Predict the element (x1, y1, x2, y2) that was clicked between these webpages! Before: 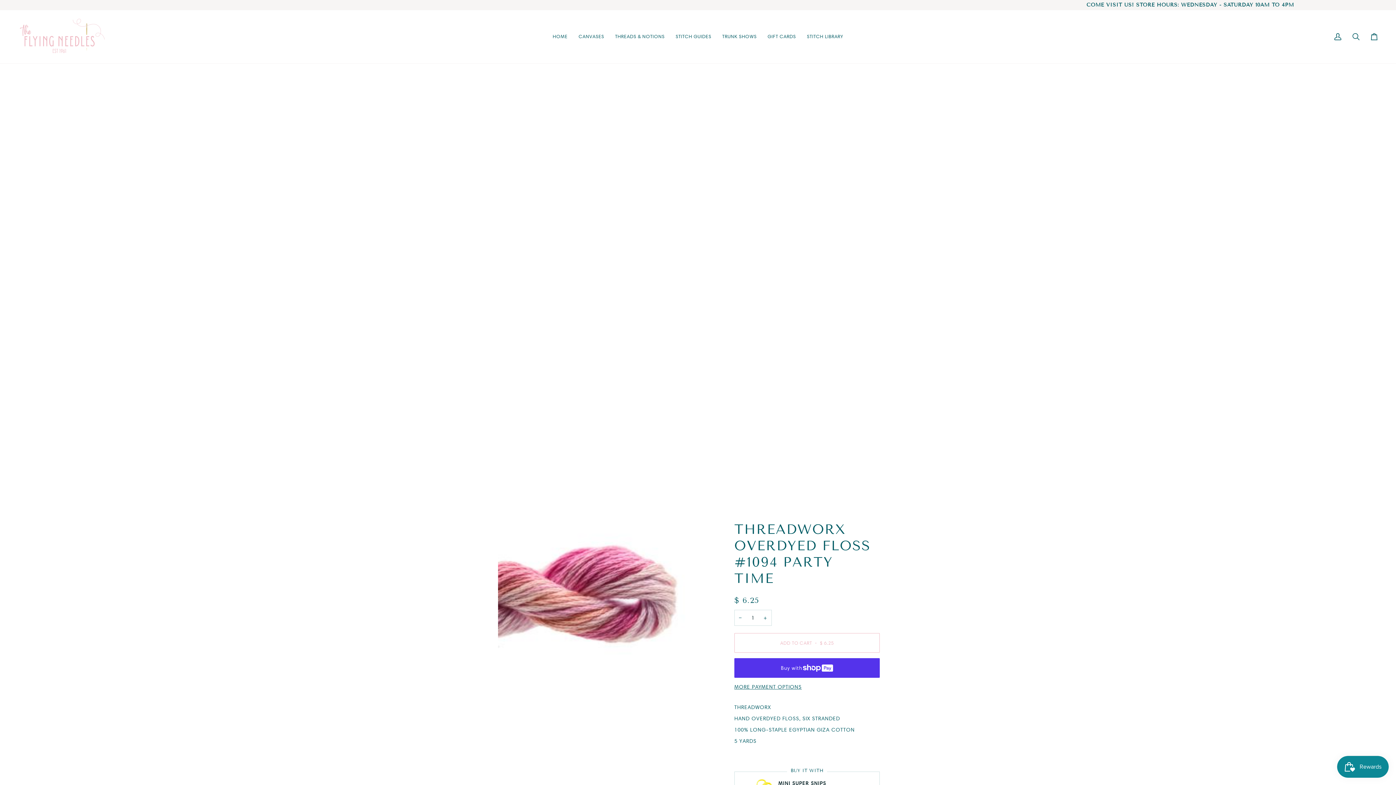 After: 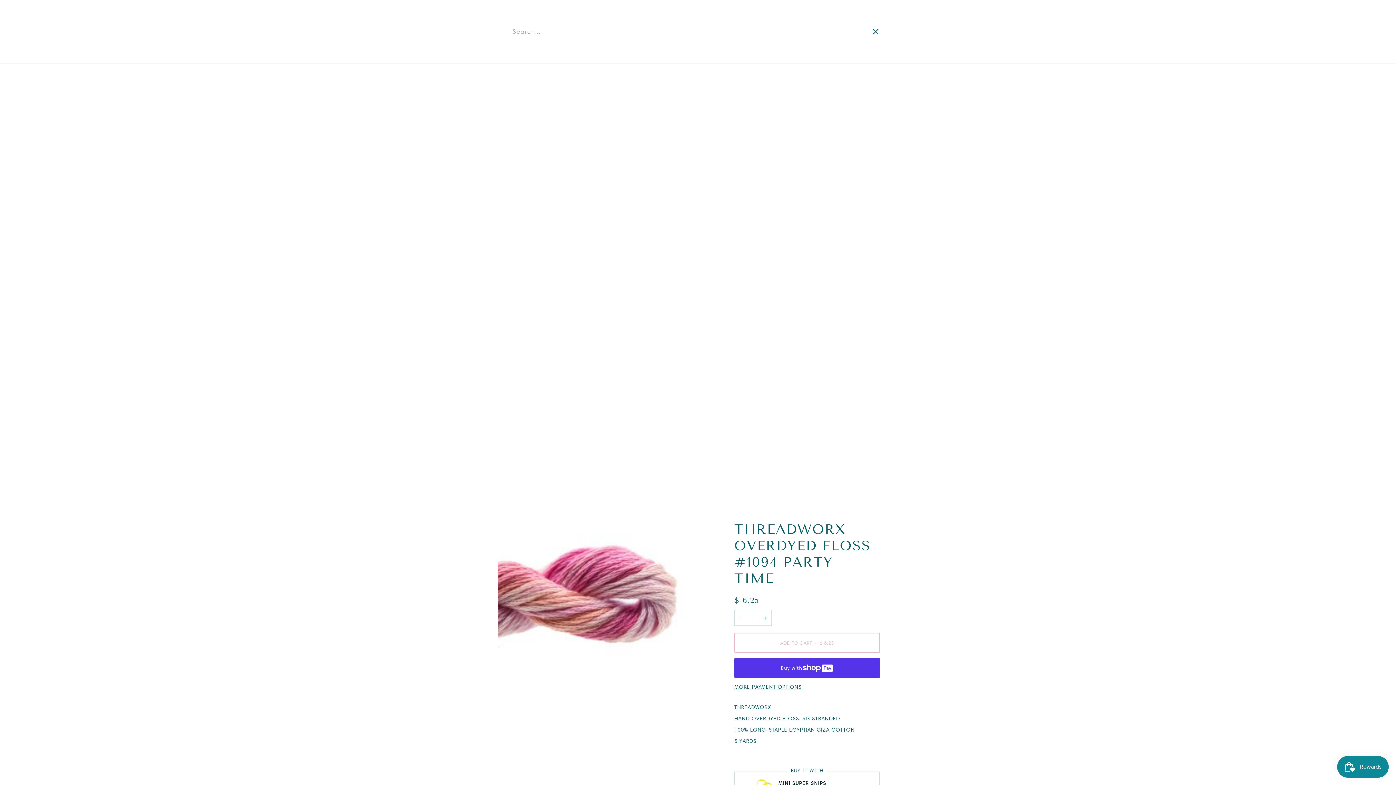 Action: bbox: (1347, 10, 1365, 63) label: SEARCH